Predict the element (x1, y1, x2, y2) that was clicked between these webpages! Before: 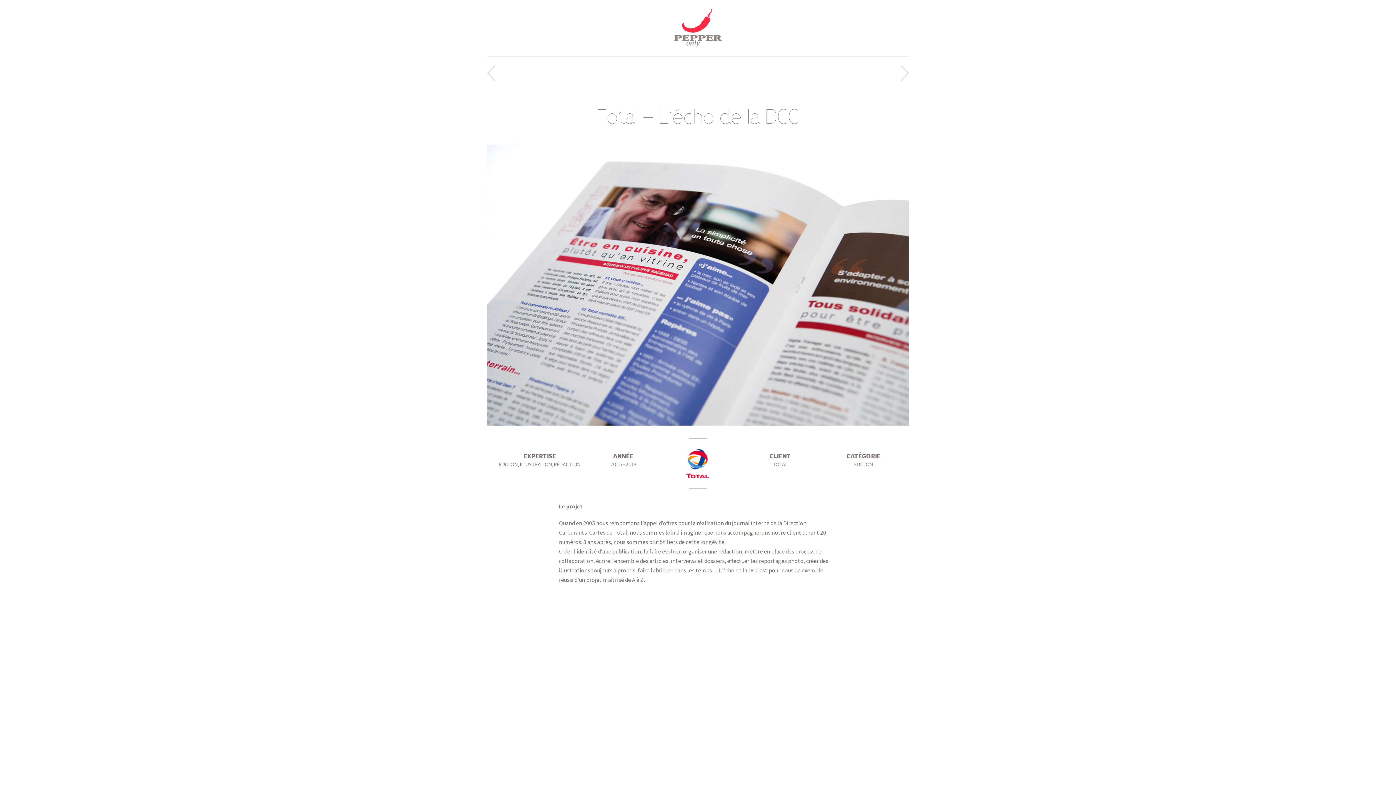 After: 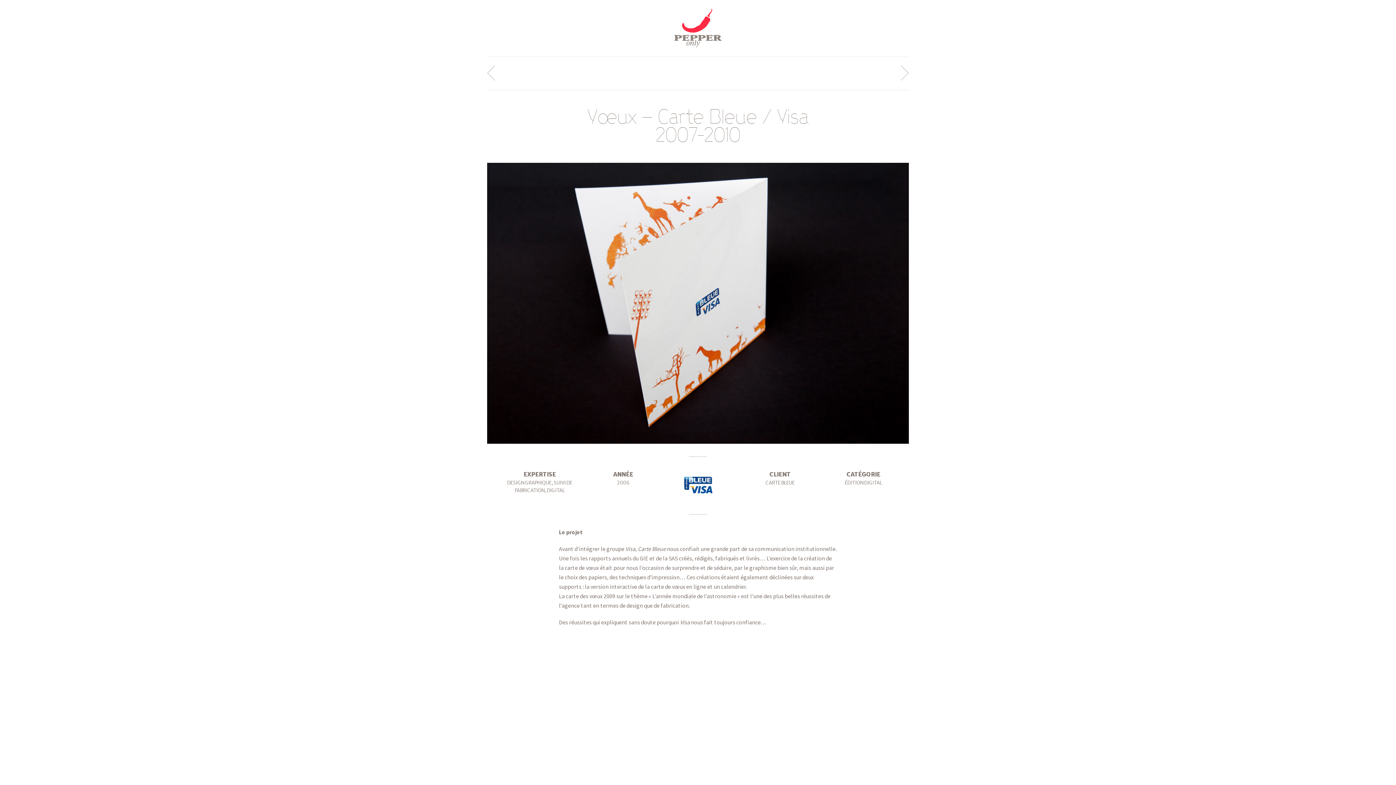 Action: label: Prev Post bbox: (487, 65, 495, 80)